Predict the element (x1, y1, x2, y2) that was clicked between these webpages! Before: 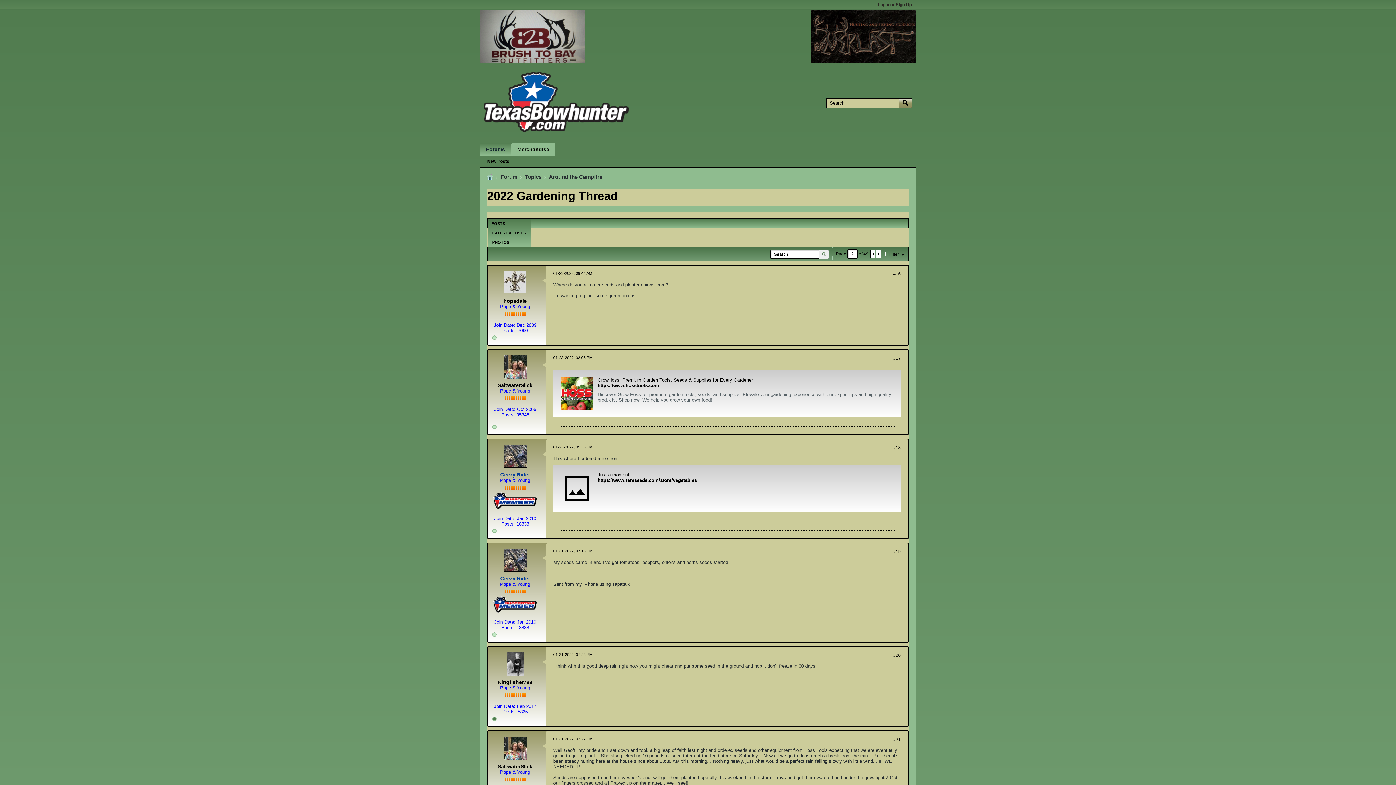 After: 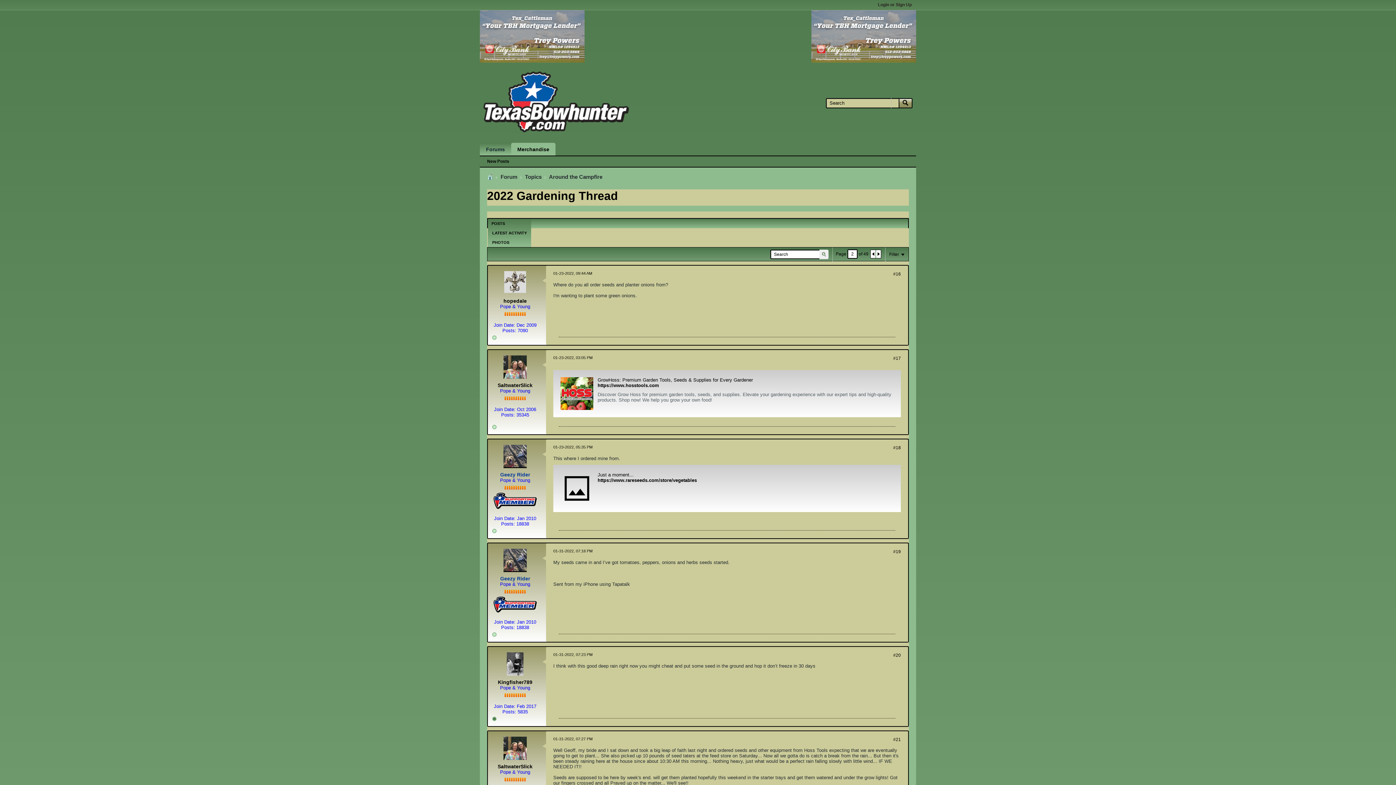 Action: bbox: (893, 549, 901, 554) label: #19